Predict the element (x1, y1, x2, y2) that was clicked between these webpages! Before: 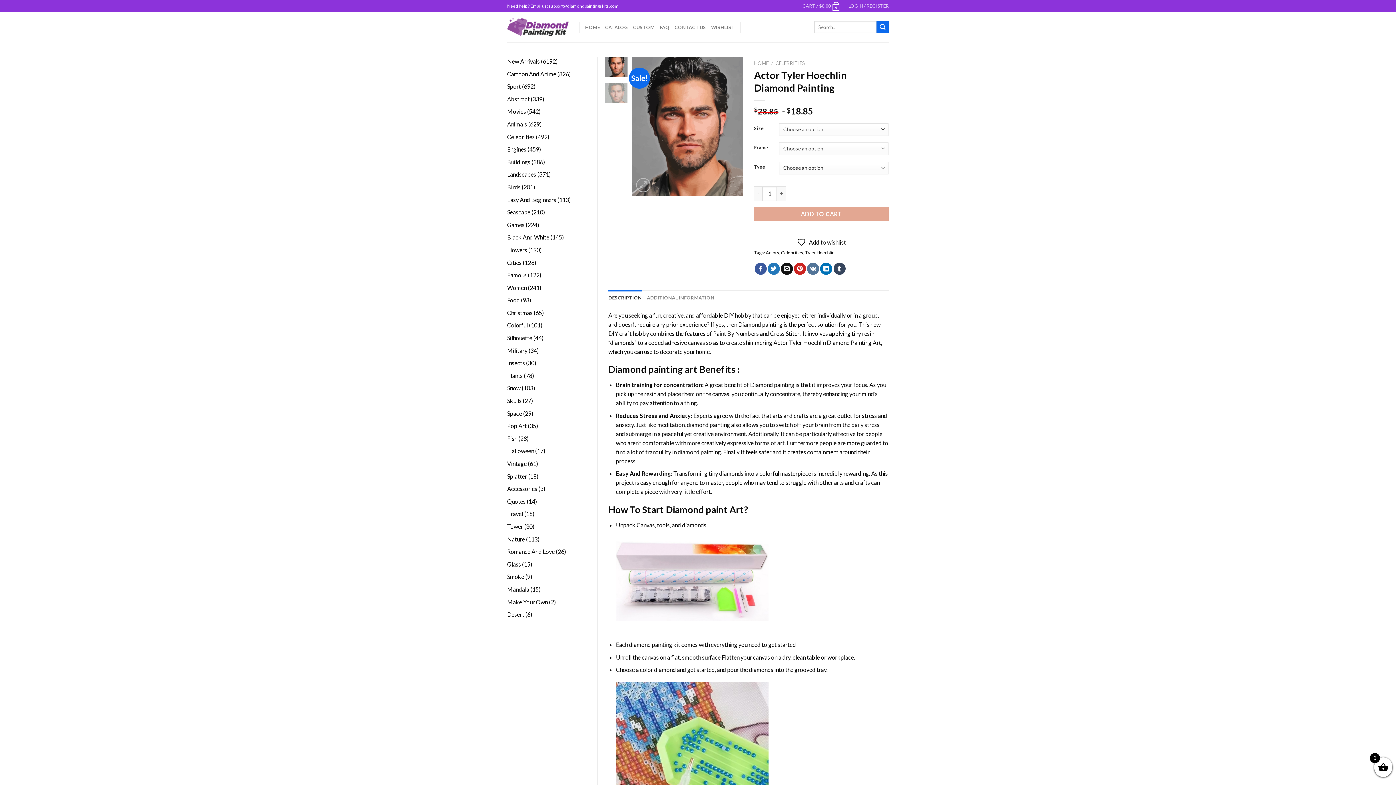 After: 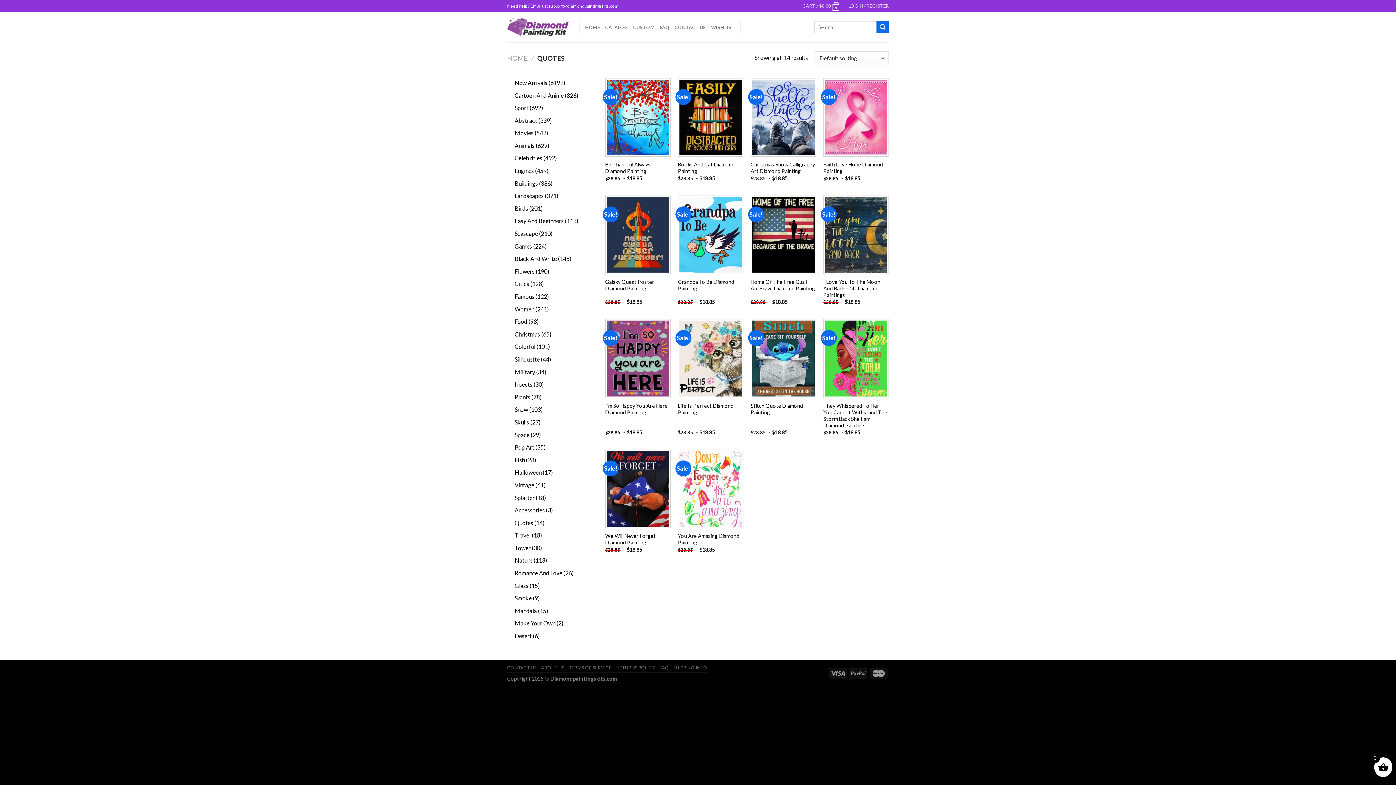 Action: bbox: (507, 498, 525, 505) label: Quotes